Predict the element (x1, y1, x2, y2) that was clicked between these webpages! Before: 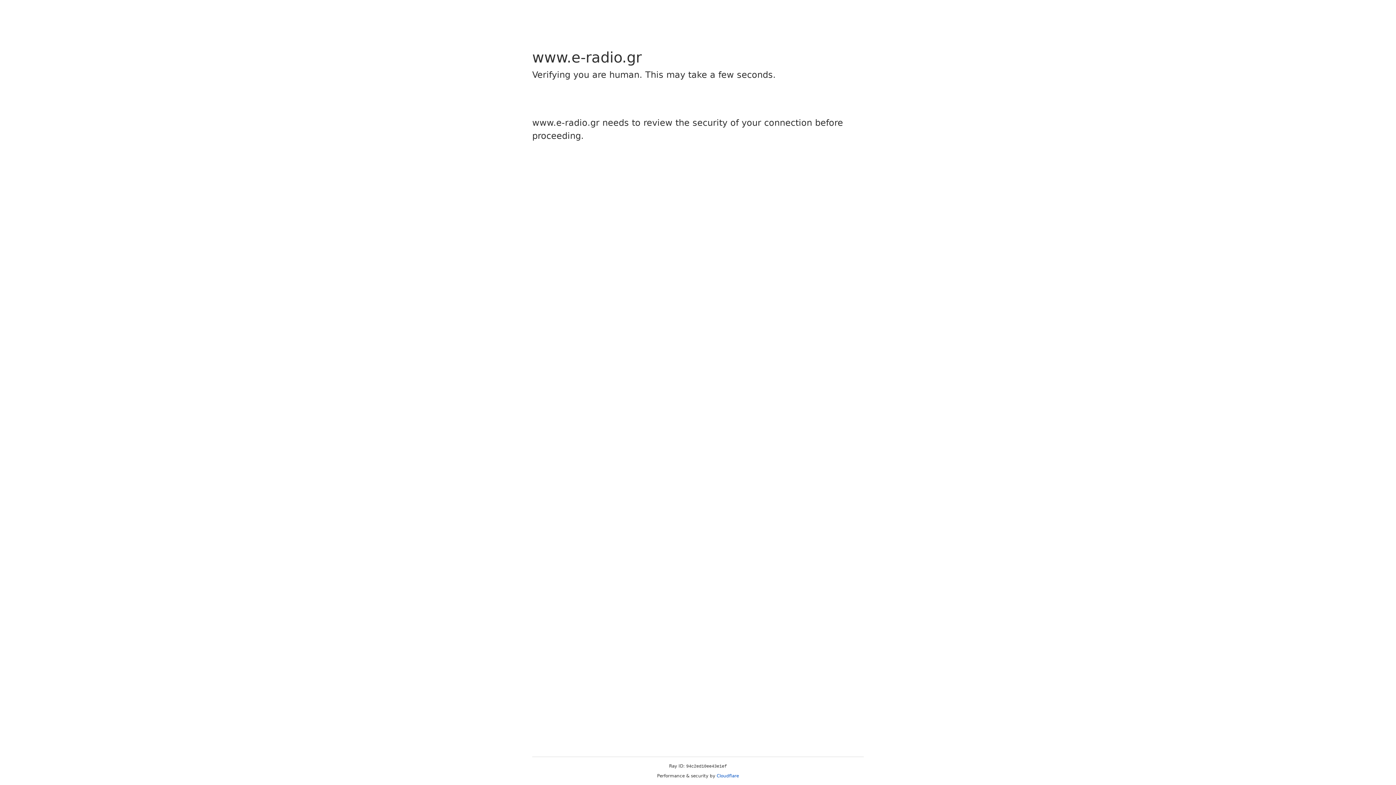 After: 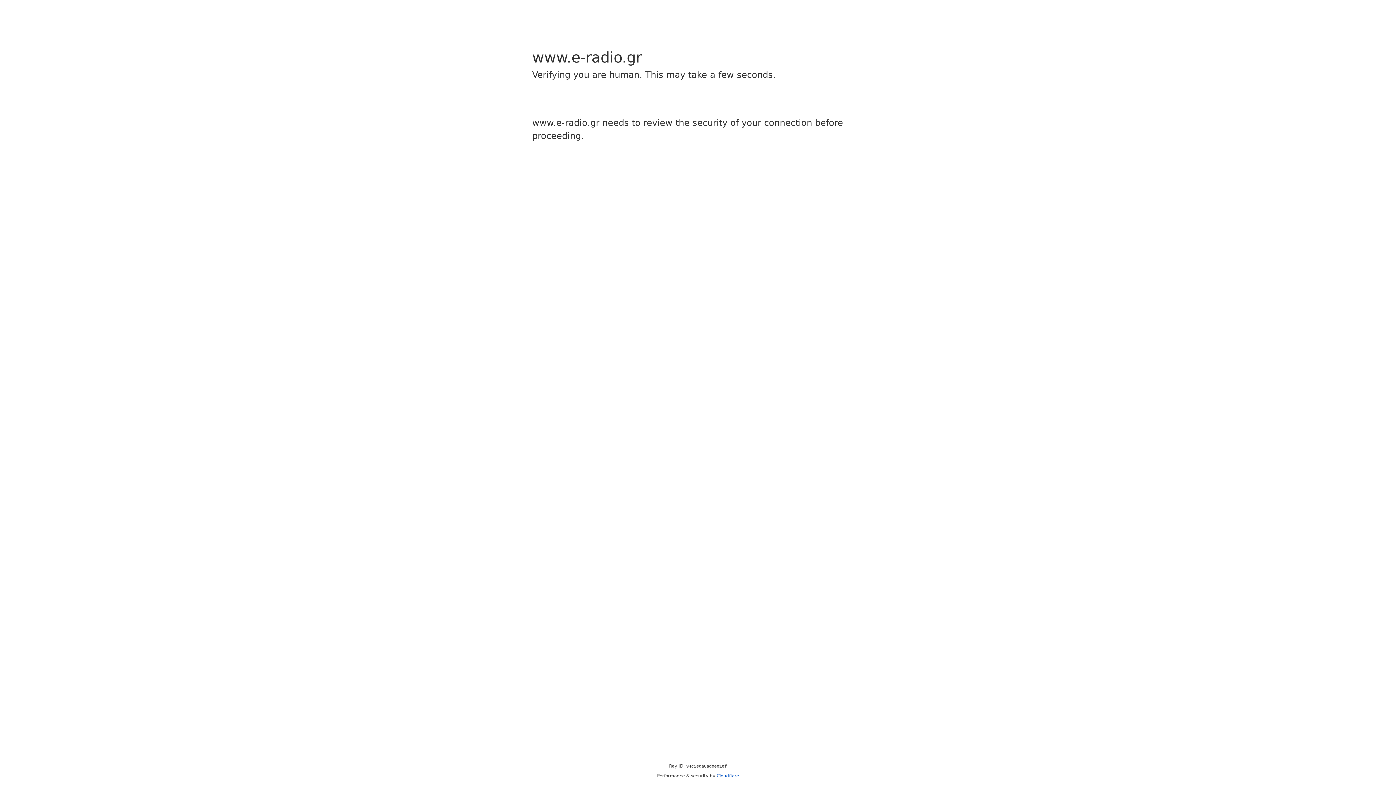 Action: bbox: (716, 773, 739, 778) label: Cloudflare